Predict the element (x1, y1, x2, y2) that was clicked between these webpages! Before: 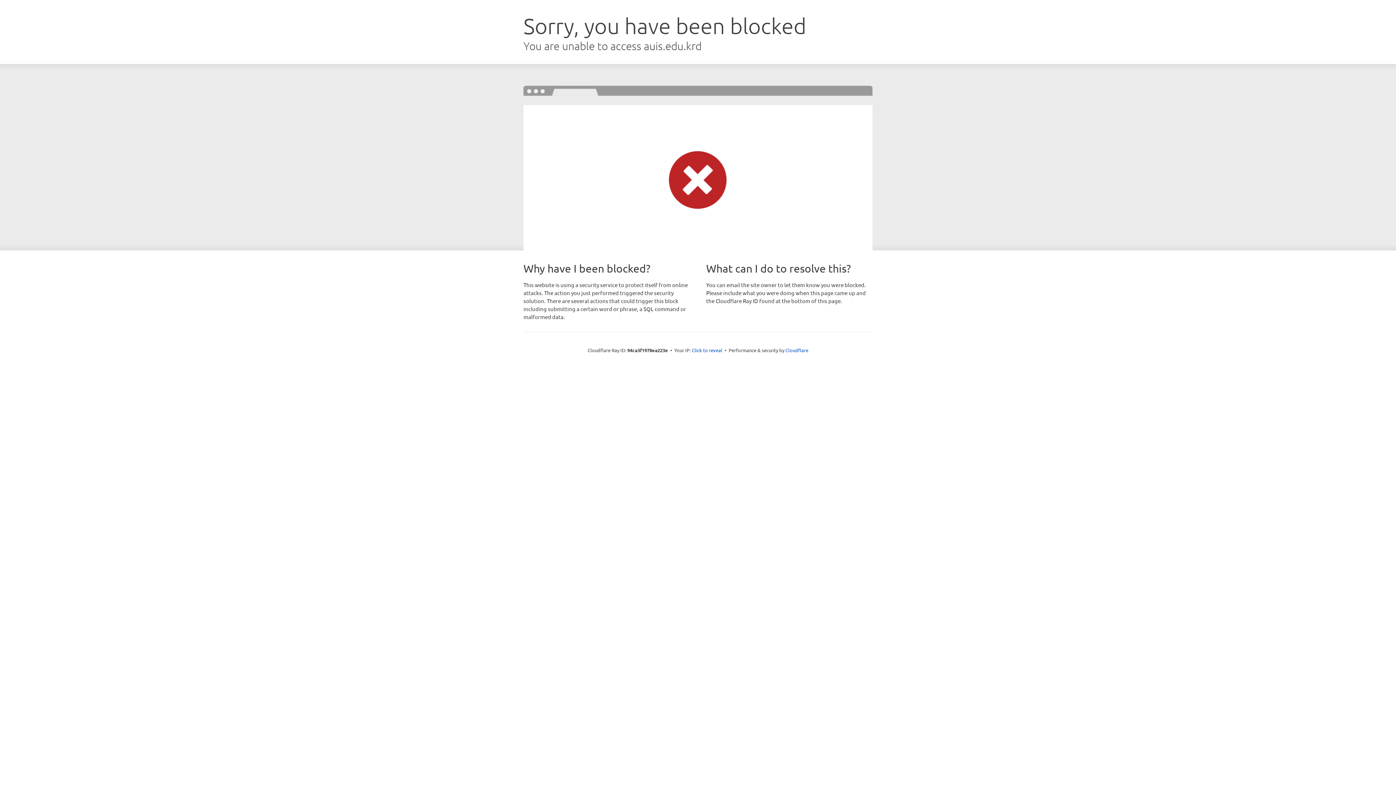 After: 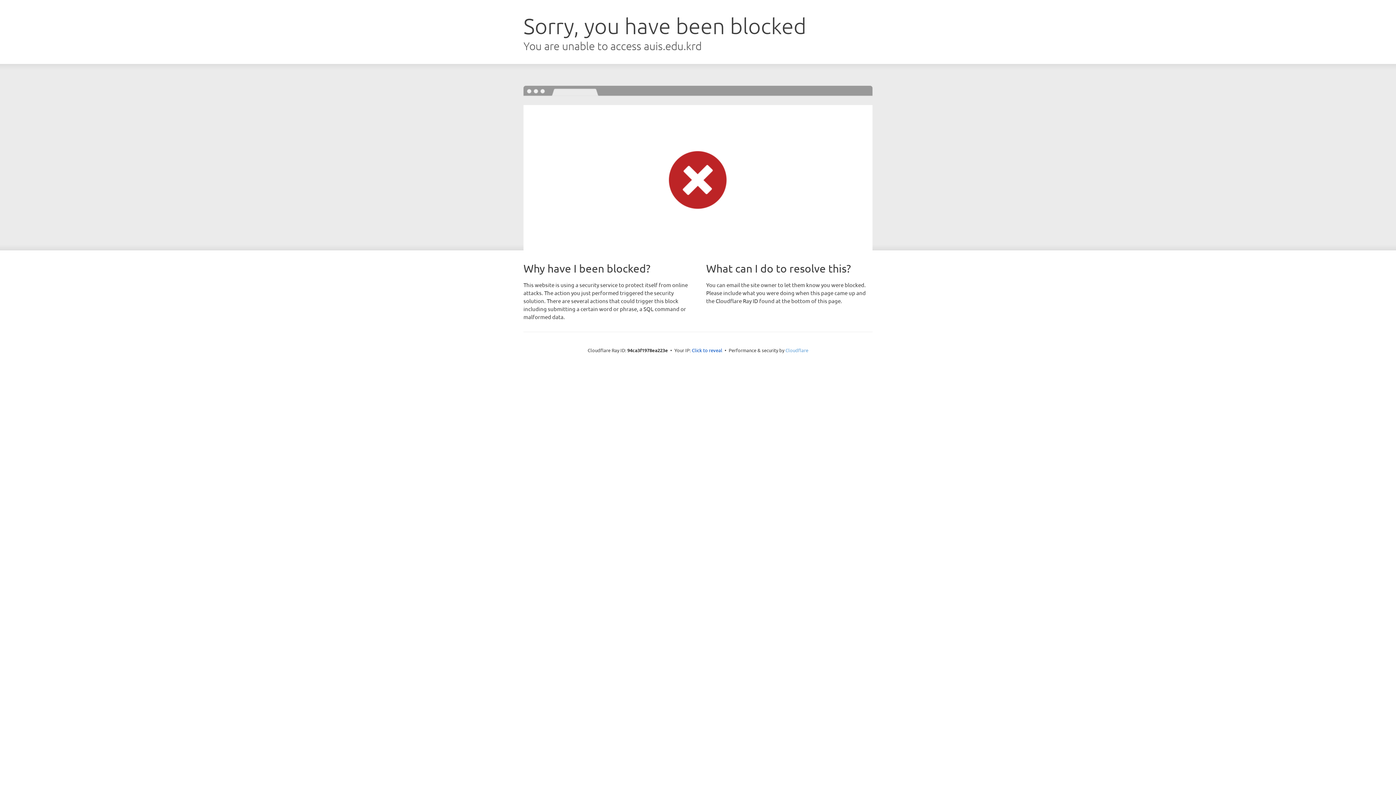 Action: label: Cloudflare bbox: (785, 347, 808, 353)